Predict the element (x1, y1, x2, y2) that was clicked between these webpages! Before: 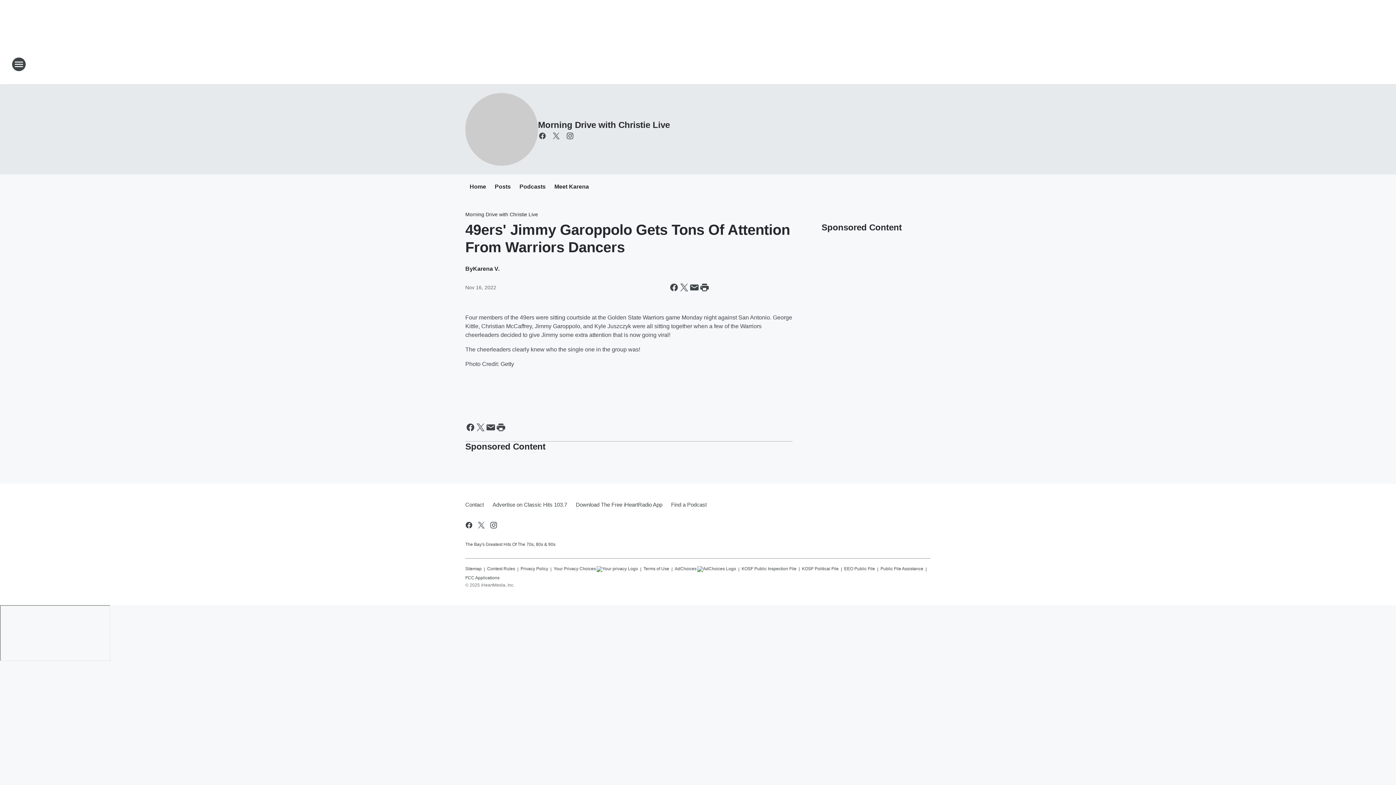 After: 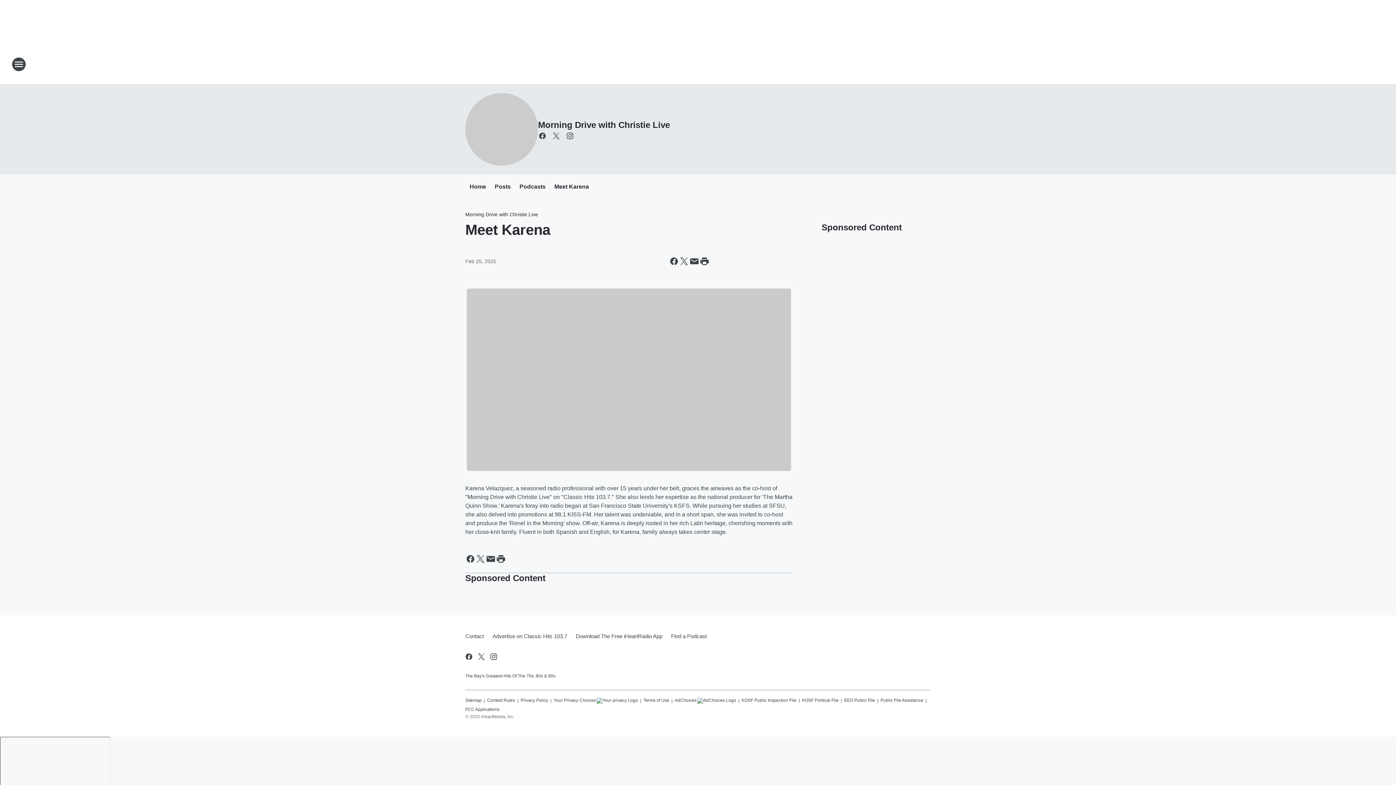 Action: label: Meet Karena bbox: (554, 183, 589, 191)